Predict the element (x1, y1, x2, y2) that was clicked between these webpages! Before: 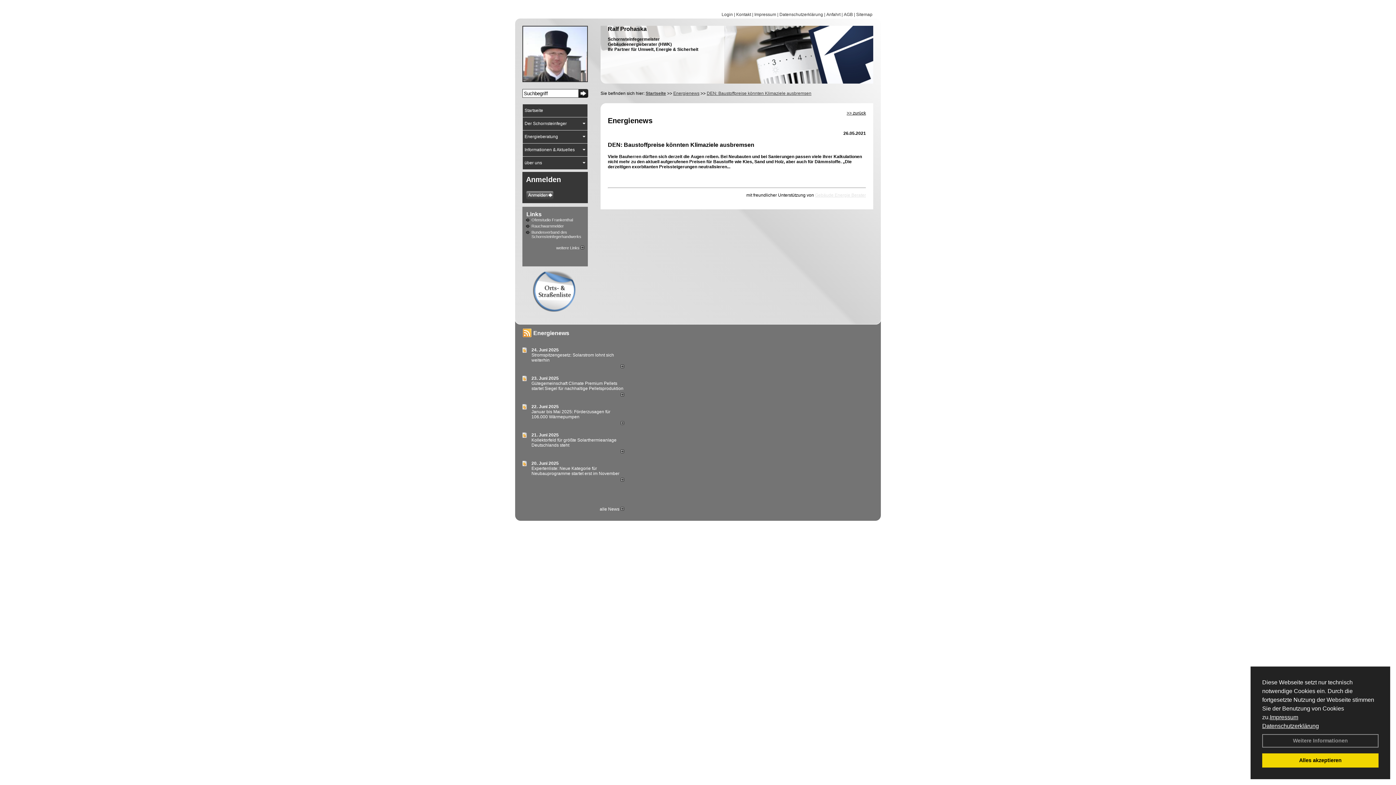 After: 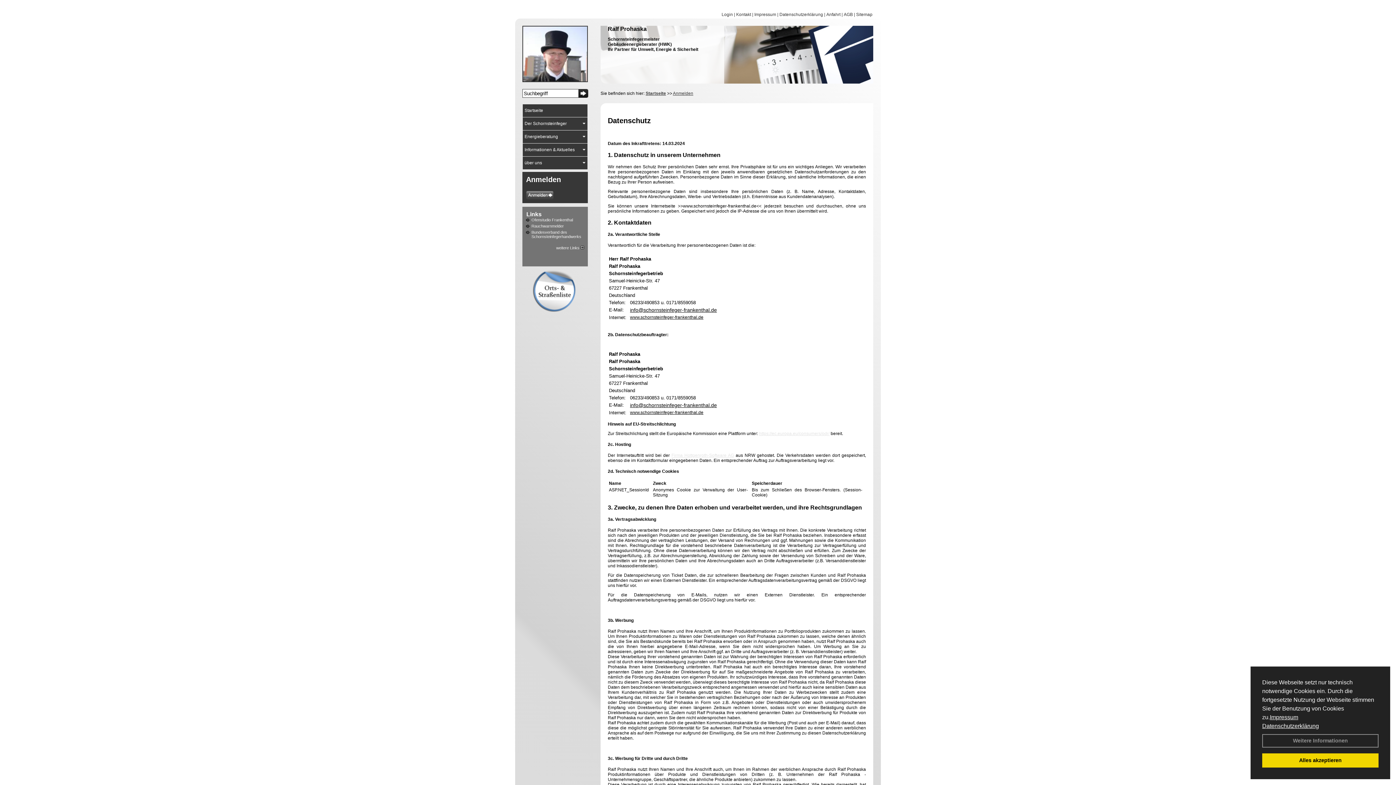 Action: bbox: (779, 12, 823, 17) label: Datenschutzerklärung